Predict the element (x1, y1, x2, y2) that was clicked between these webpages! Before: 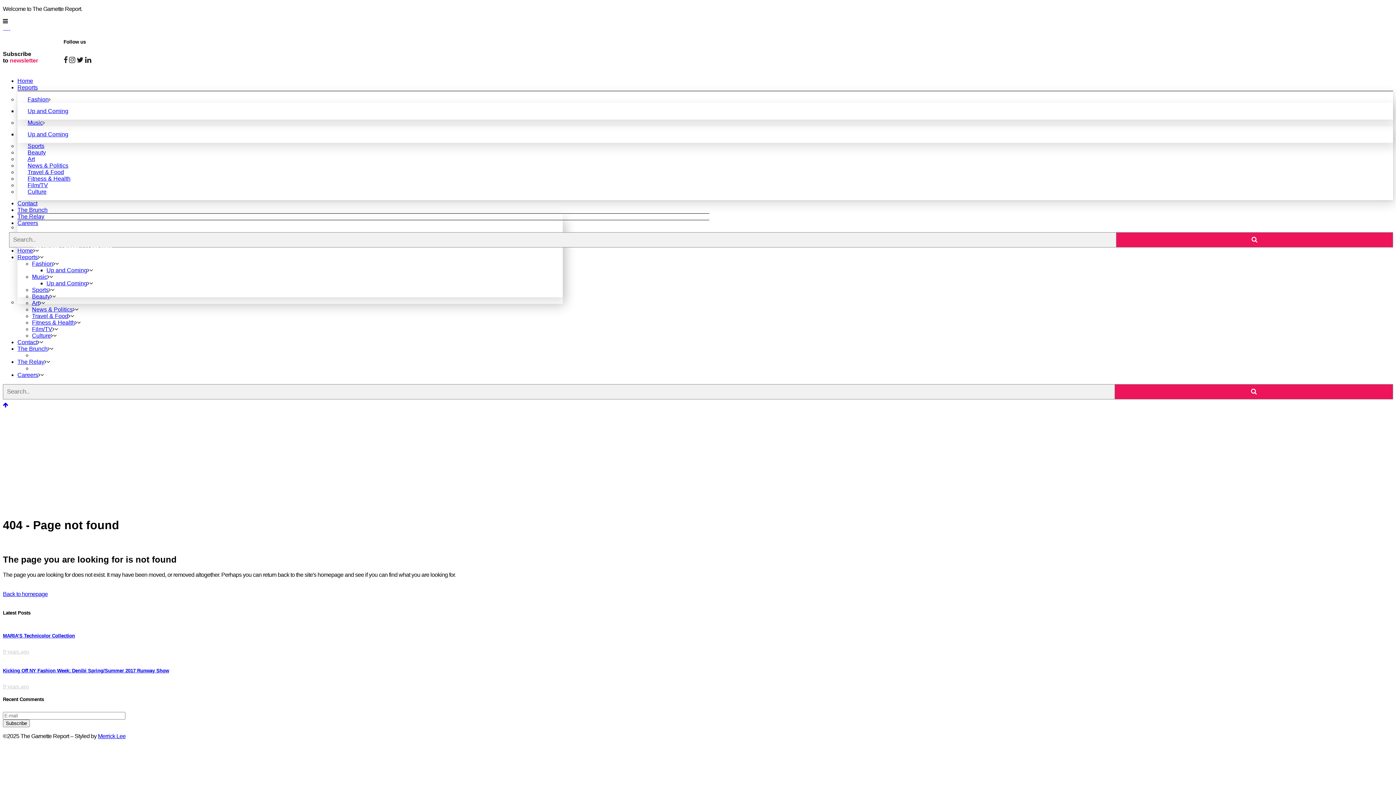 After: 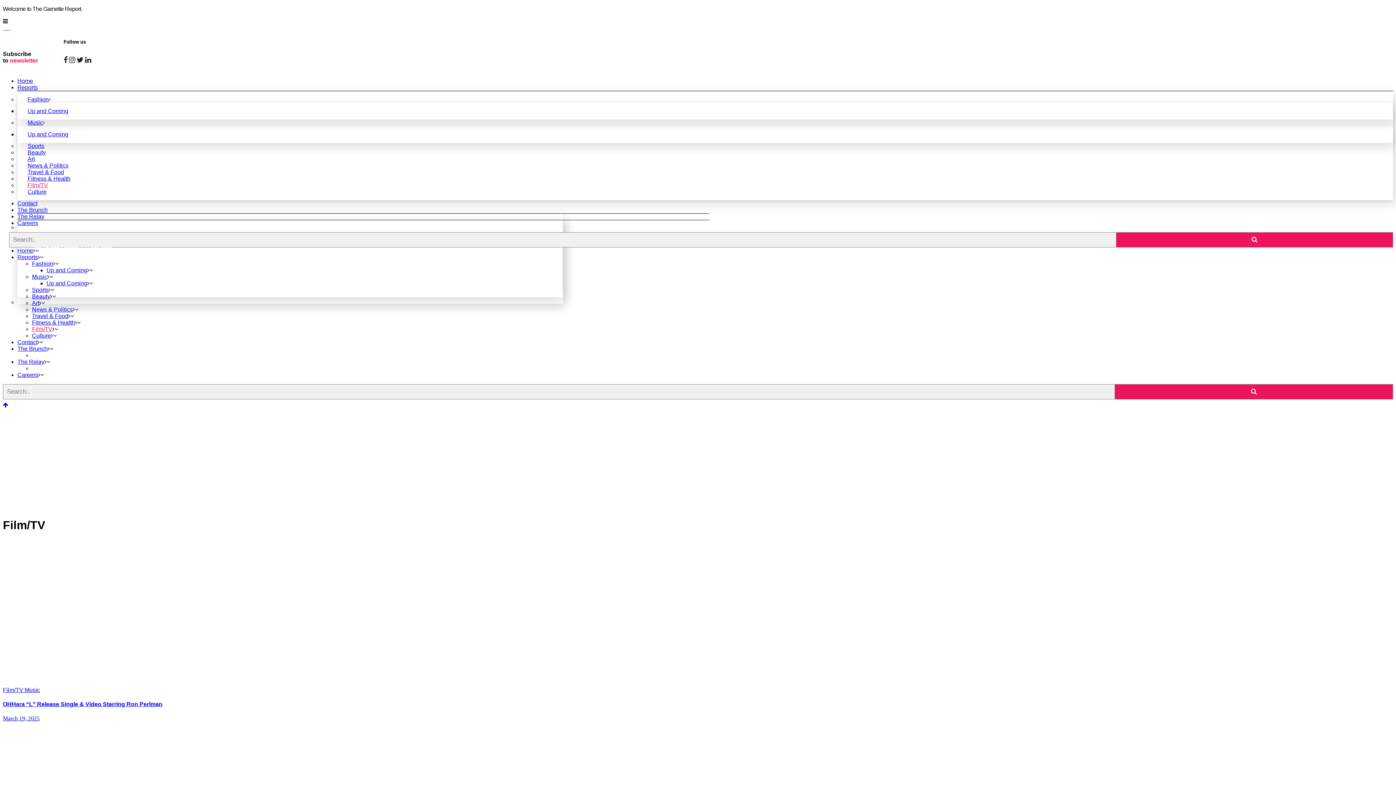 Action: label: Film/TV bbox: (17, 182, 48, 188)